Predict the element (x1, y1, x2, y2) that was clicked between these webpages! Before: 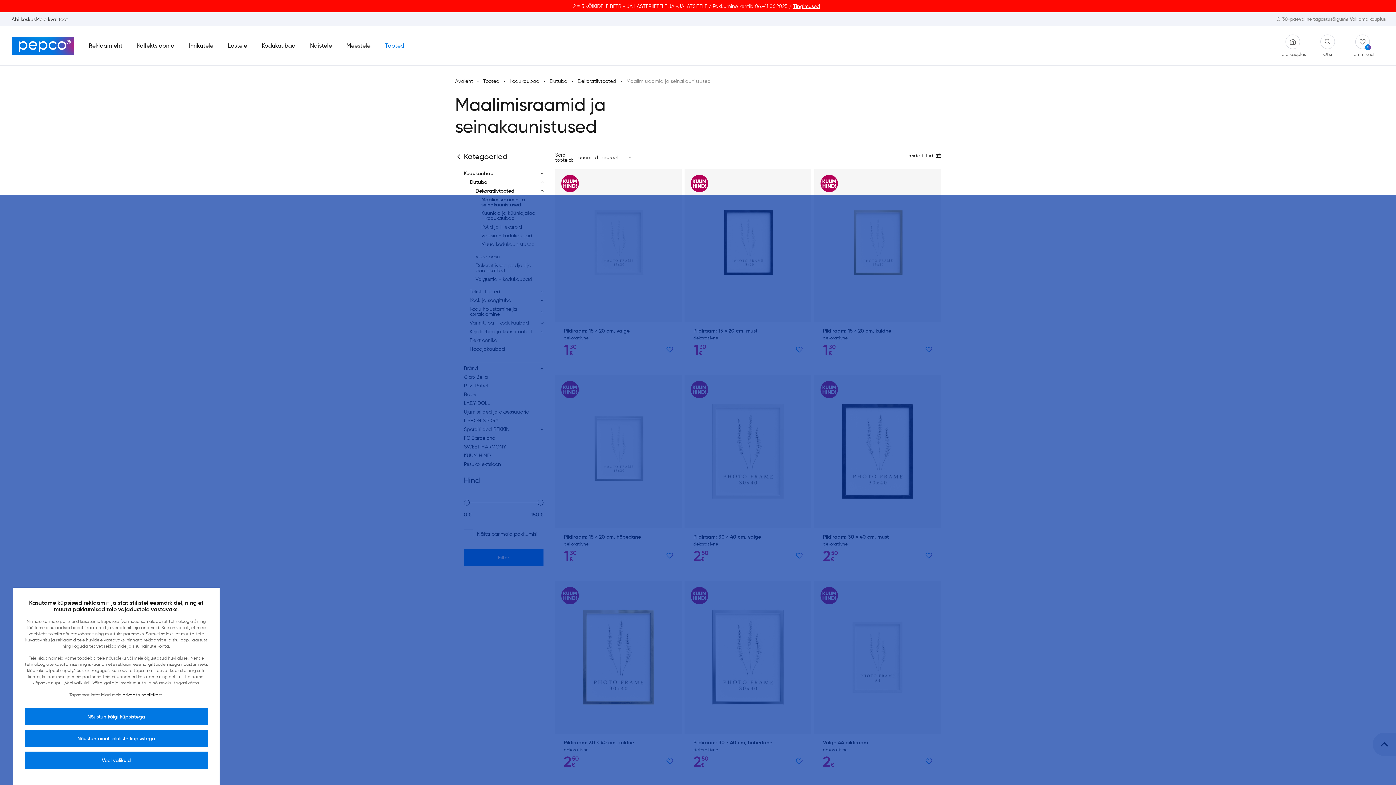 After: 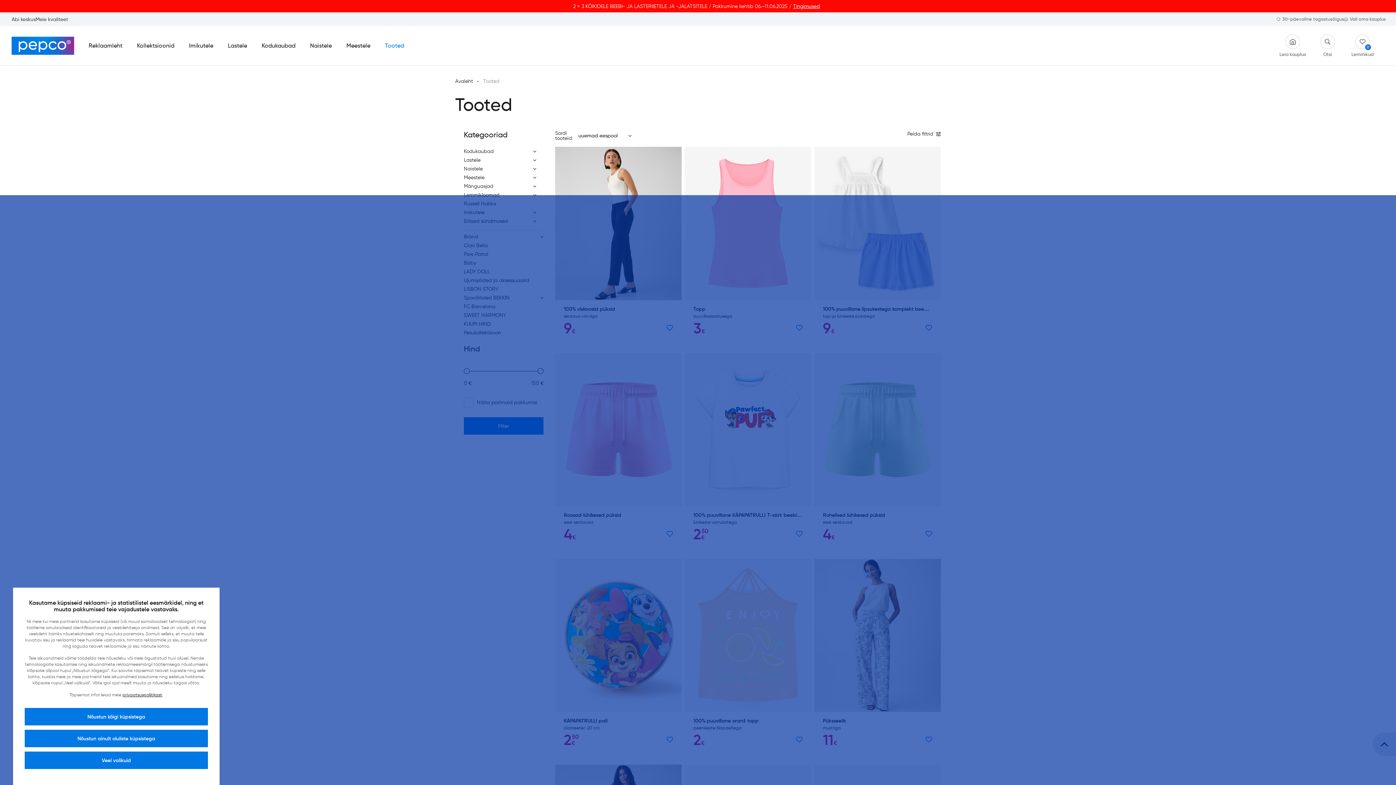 Action: bbox: (483, 78, 499, 84) label: Tooted